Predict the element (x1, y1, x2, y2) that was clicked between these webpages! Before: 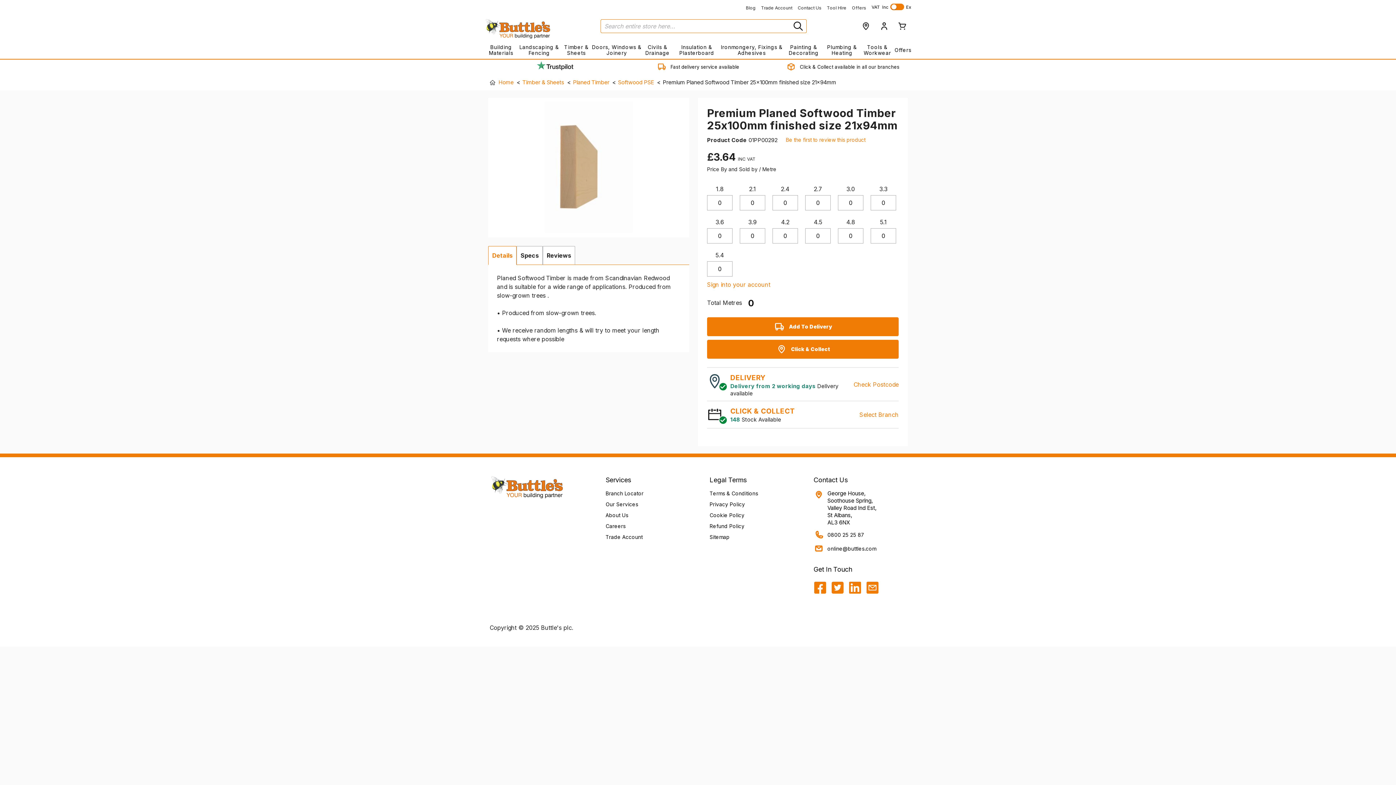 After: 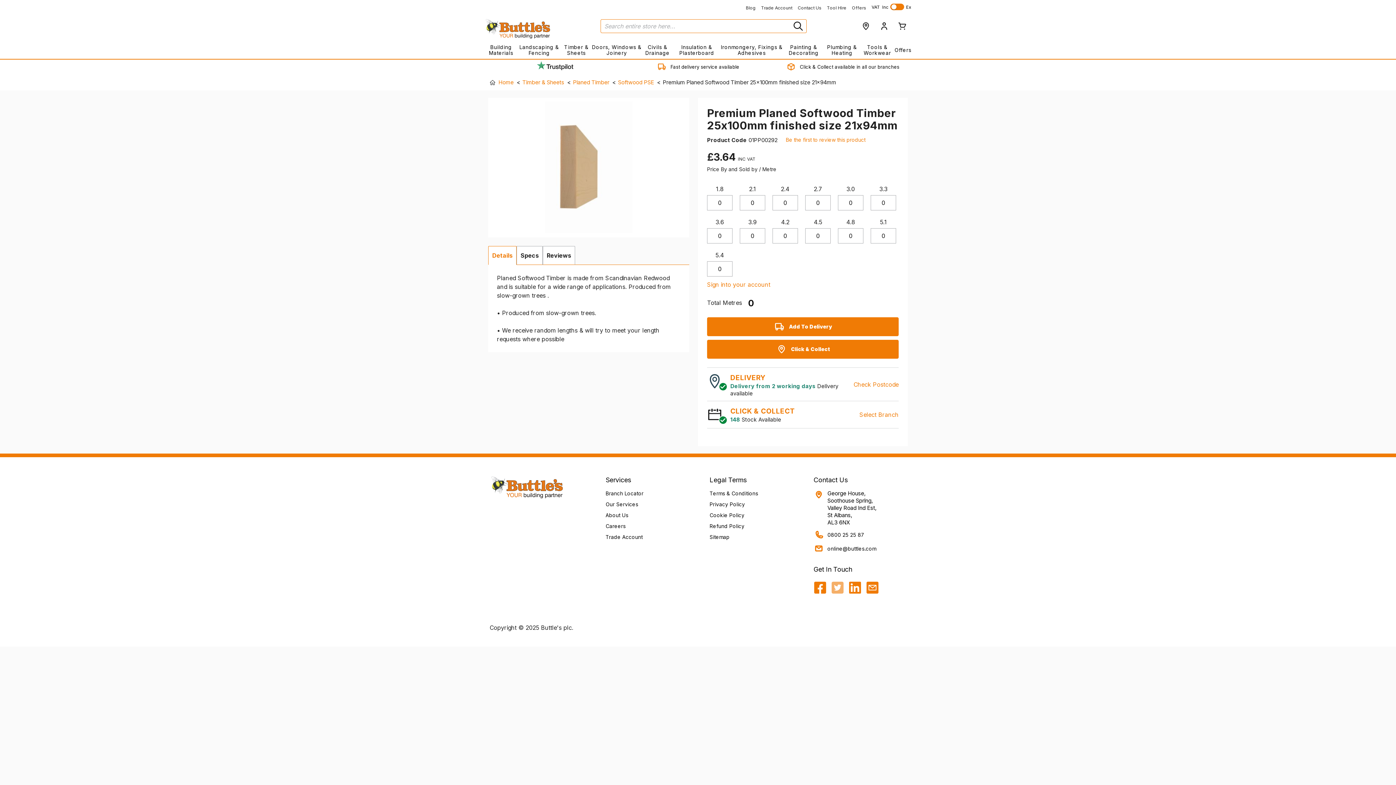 Action: bbox: (831, 581, 844, 594)